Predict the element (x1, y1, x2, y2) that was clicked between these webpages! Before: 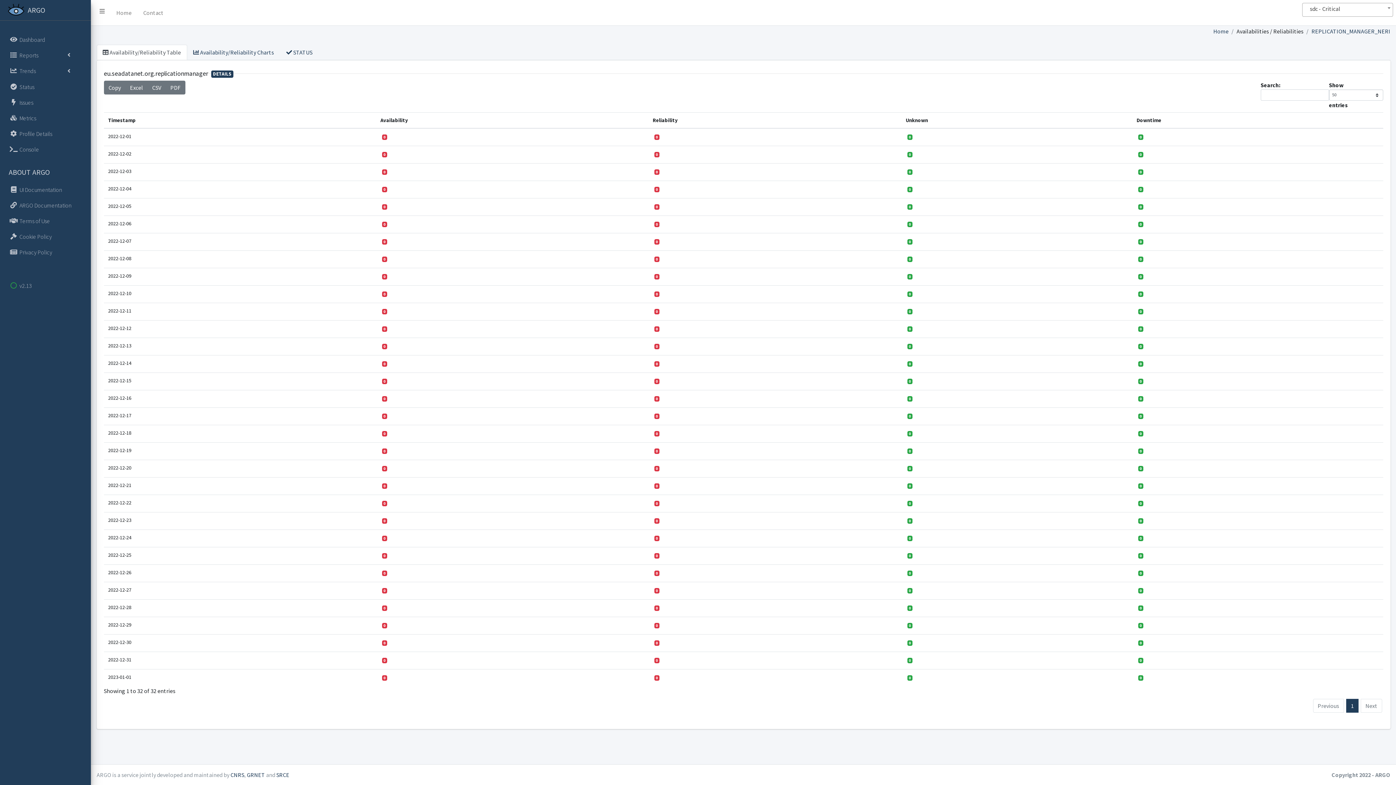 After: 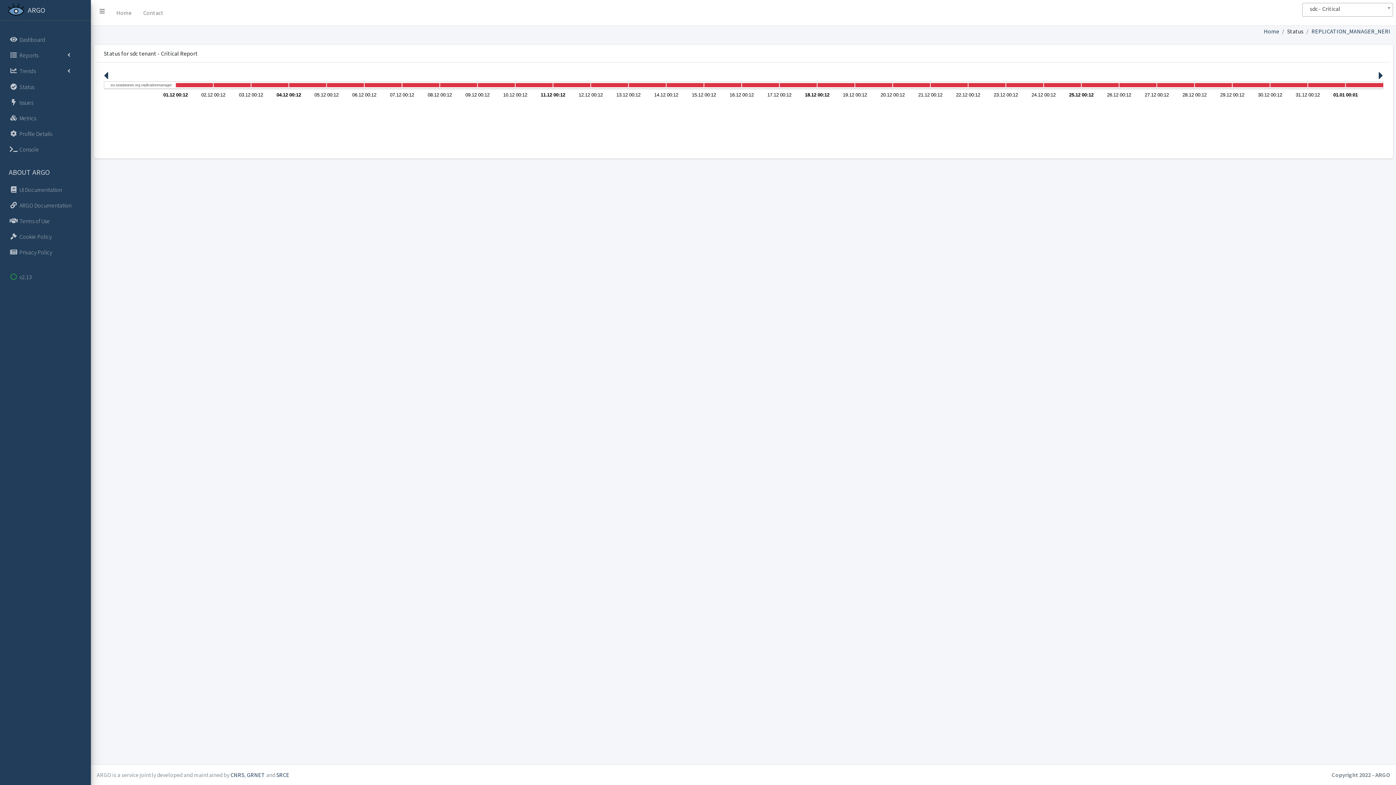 Action: bbox: (280, 44, 318, 60) label:  STATUS